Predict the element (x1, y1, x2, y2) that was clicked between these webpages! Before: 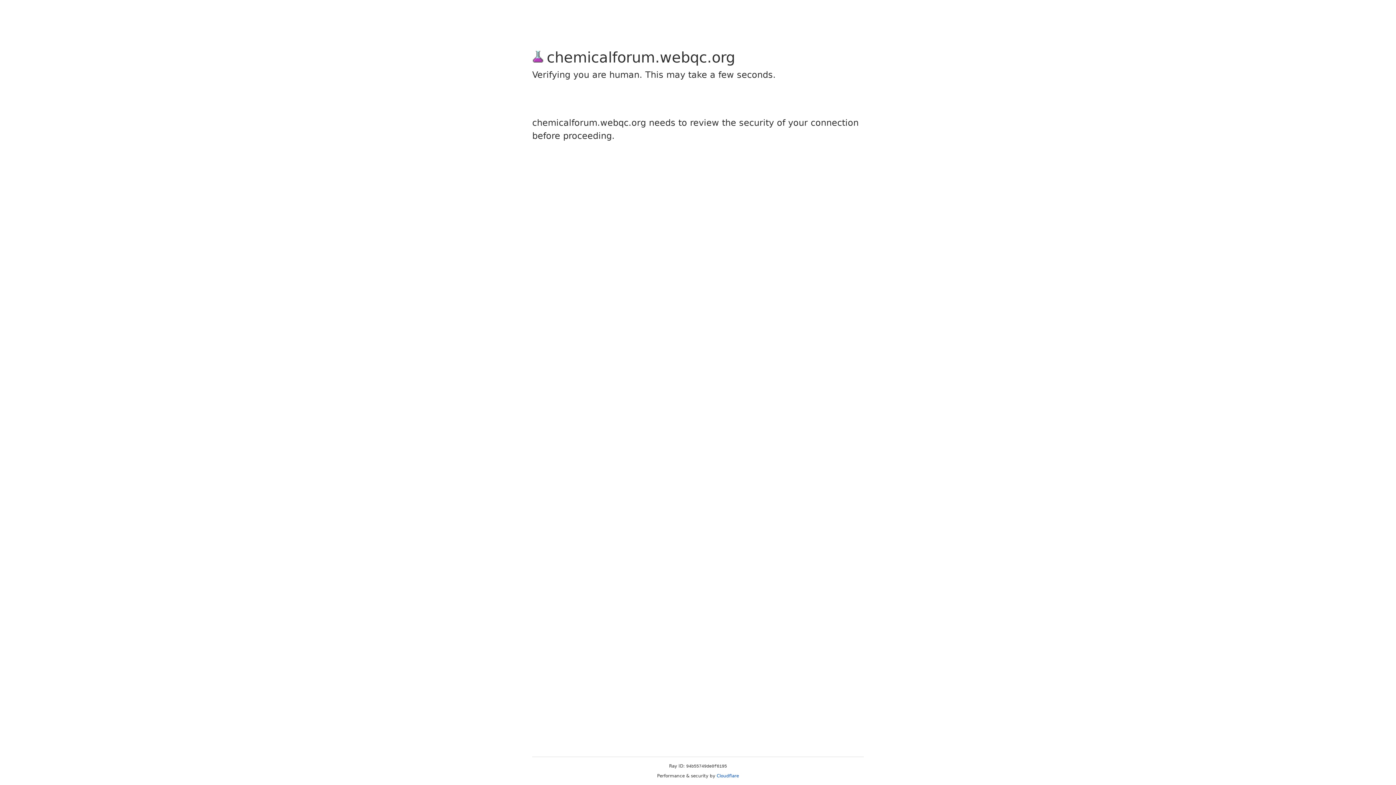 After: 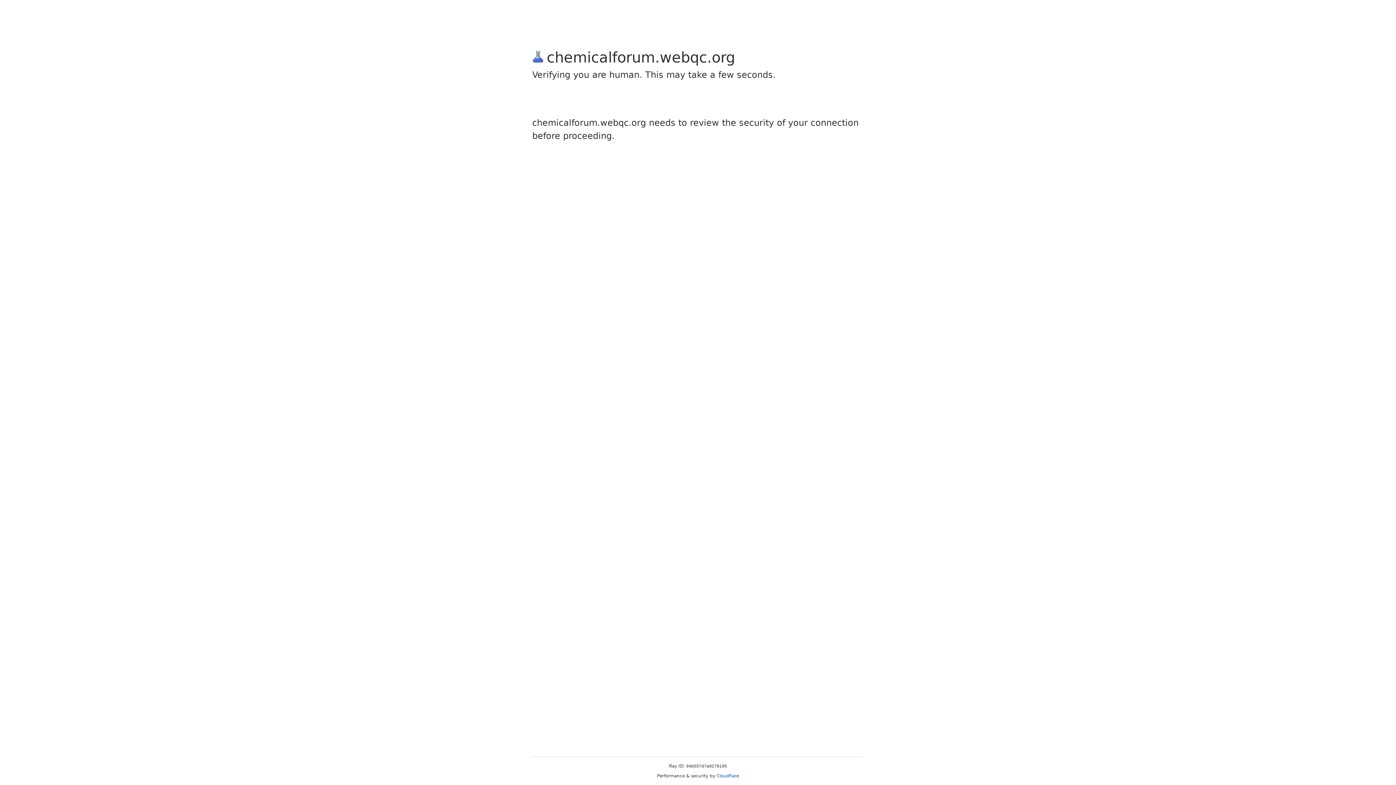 Action: label: Cloudflare bbox: (716, 773, 739, 778)